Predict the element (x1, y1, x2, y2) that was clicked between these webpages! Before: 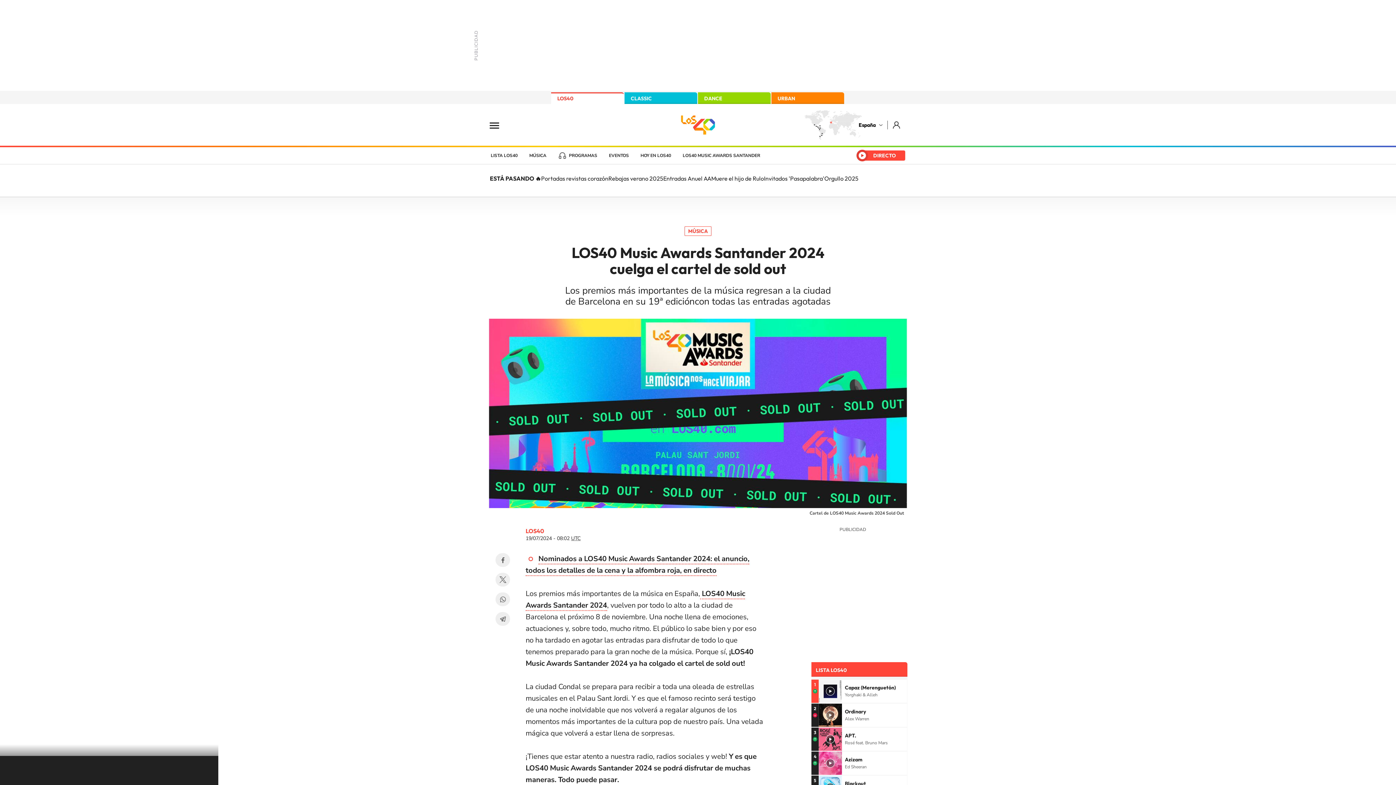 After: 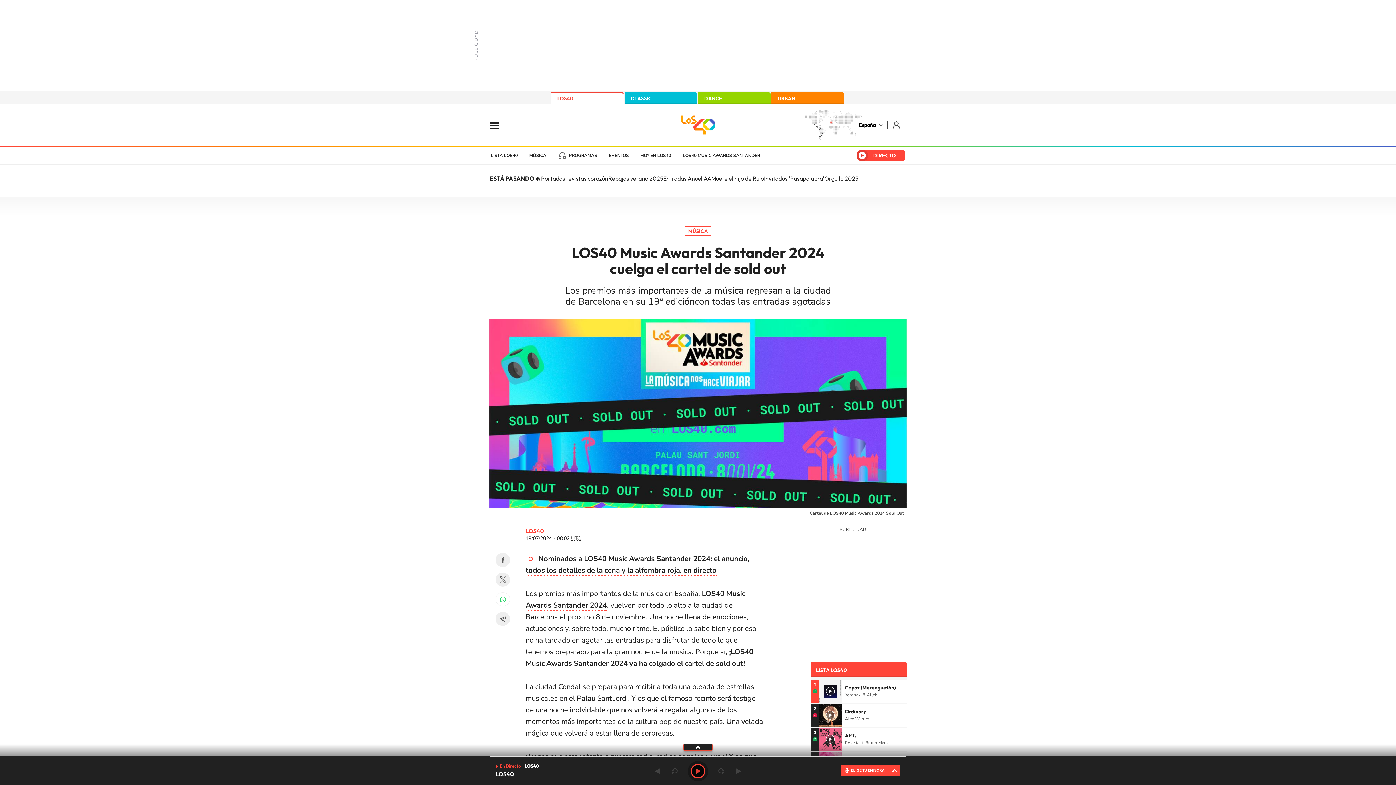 Action: label: WhatsApp bbox: (495, 592, 510, 606)